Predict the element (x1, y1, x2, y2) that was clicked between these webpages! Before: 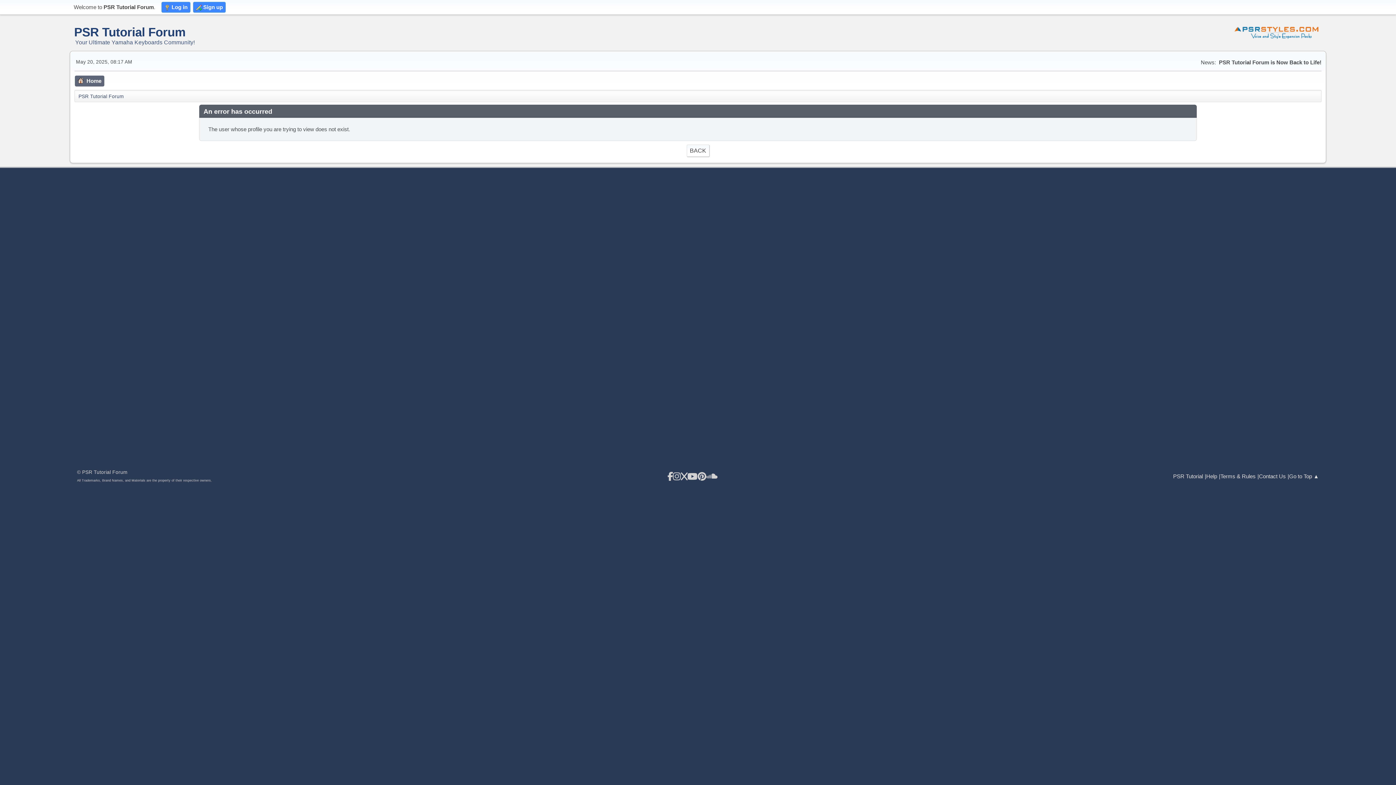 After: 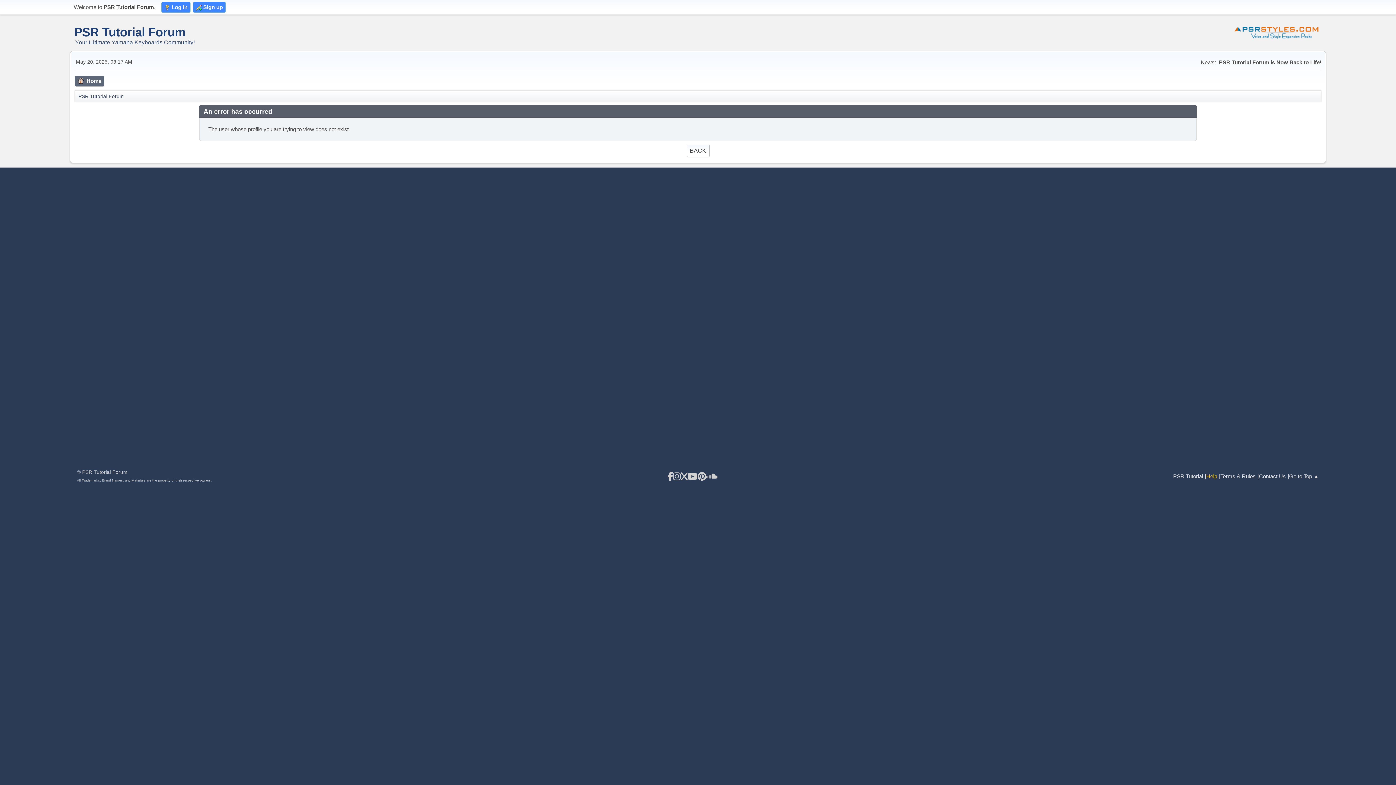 Action: label: Help bbox: (1206, 472, 1220, 480)